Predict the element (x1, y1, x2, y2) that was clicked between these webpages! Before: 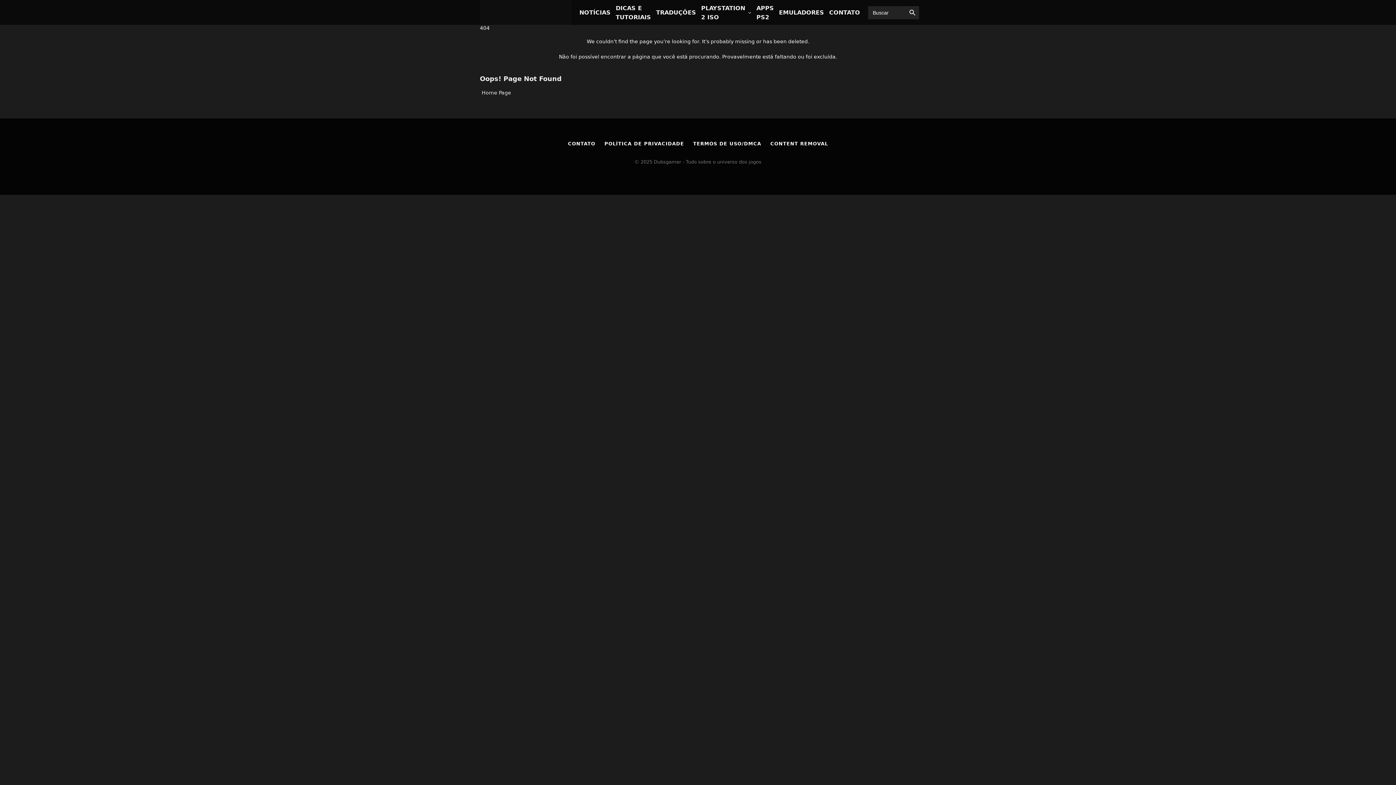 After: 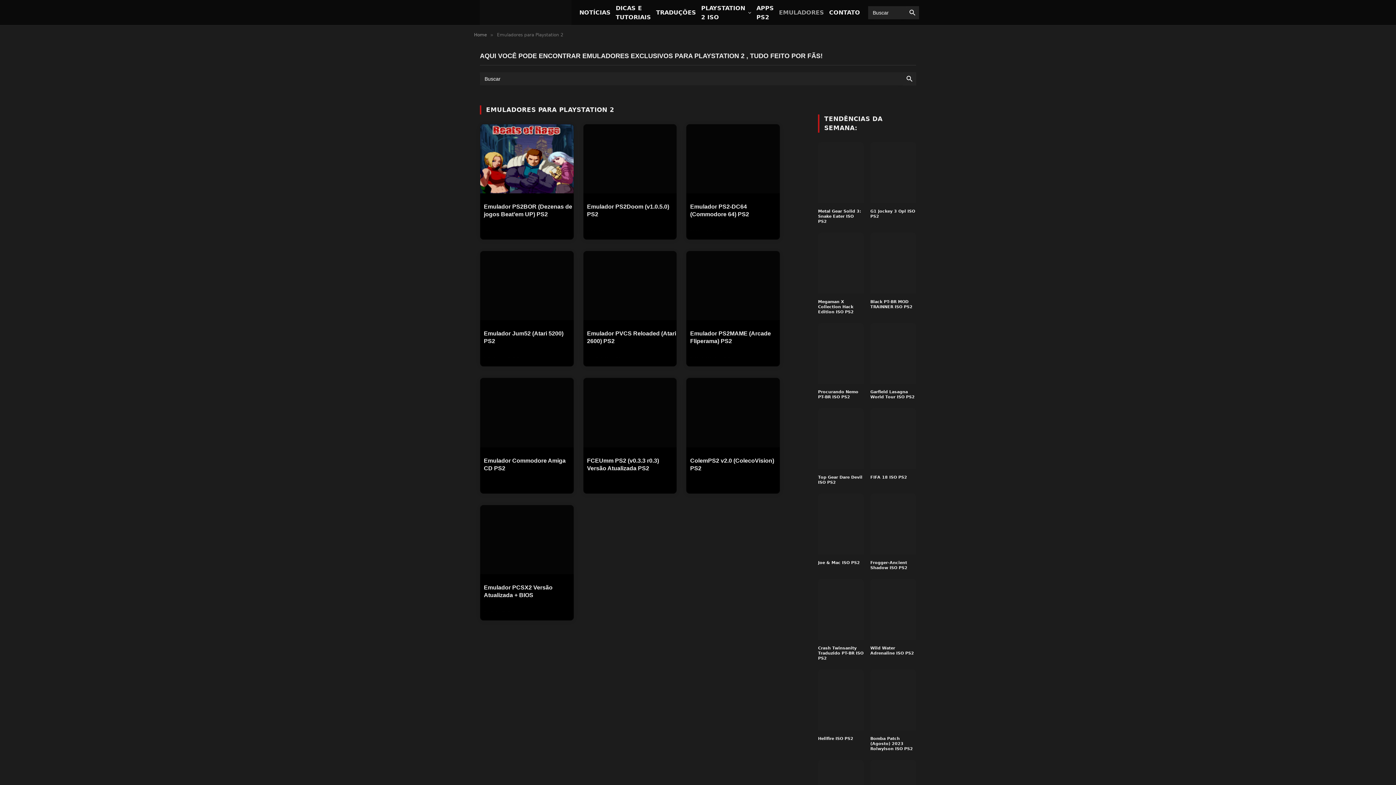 Action: label: EMULADORES bbox: (776, 0, 826, 25)